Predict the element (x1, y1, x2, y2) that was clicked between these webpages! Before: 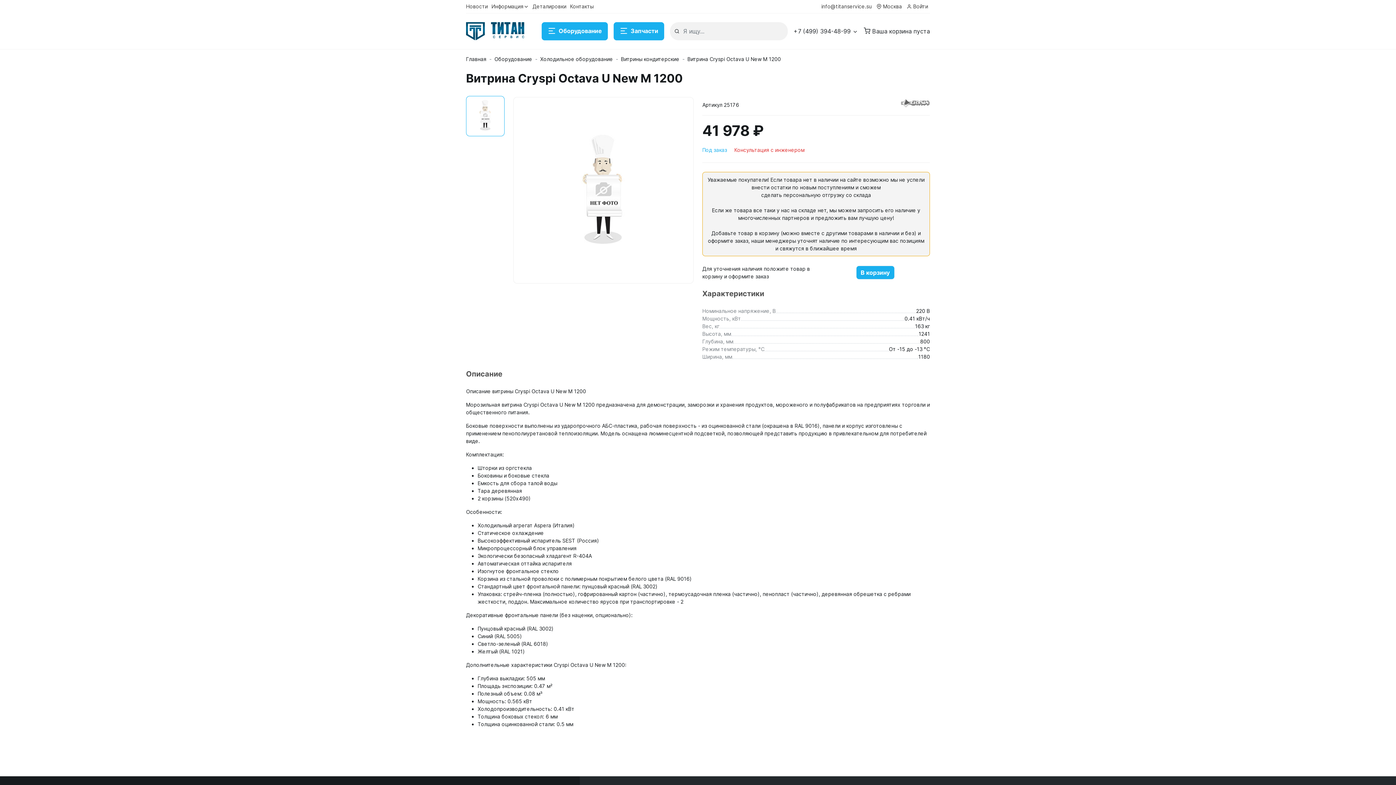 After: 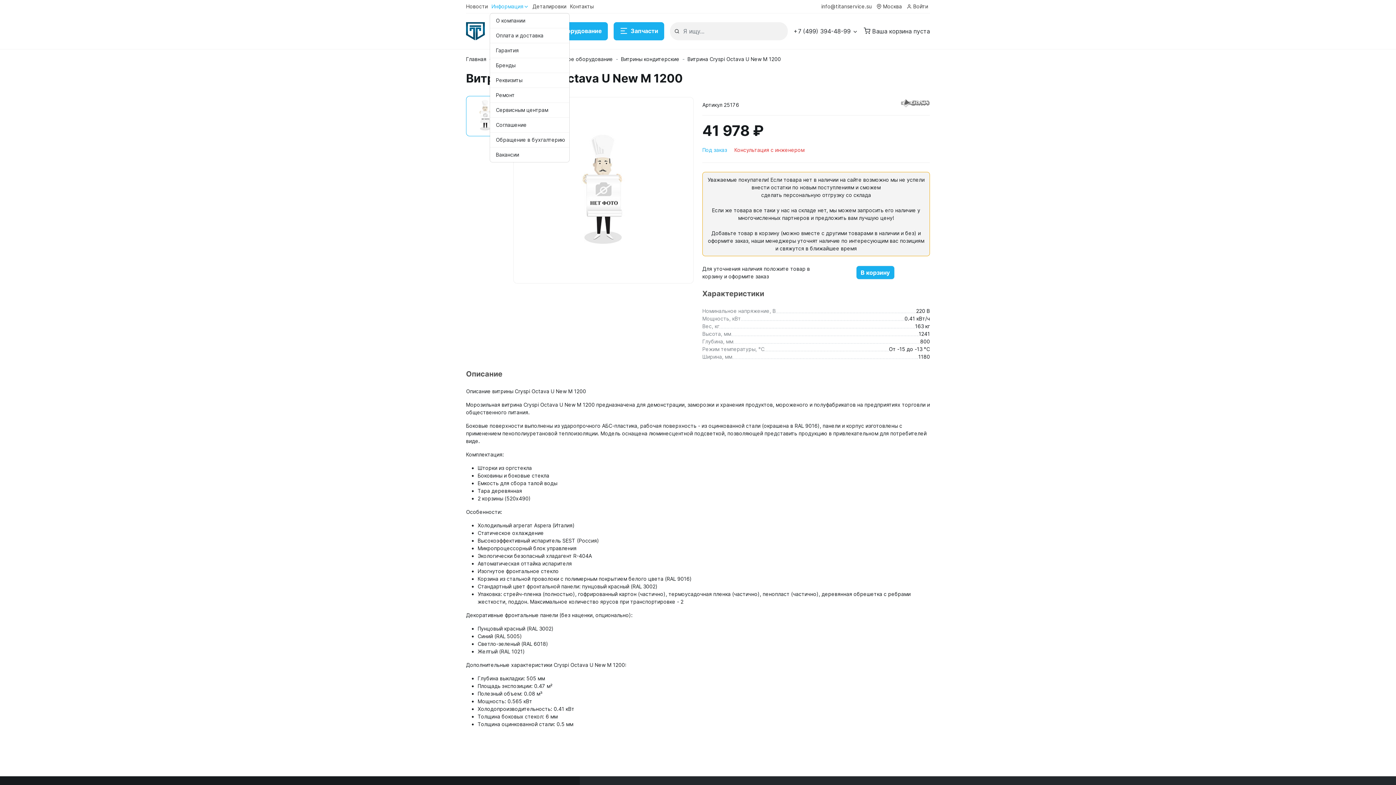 Action: bbox: (489, 0, 530, 13) label: Информация